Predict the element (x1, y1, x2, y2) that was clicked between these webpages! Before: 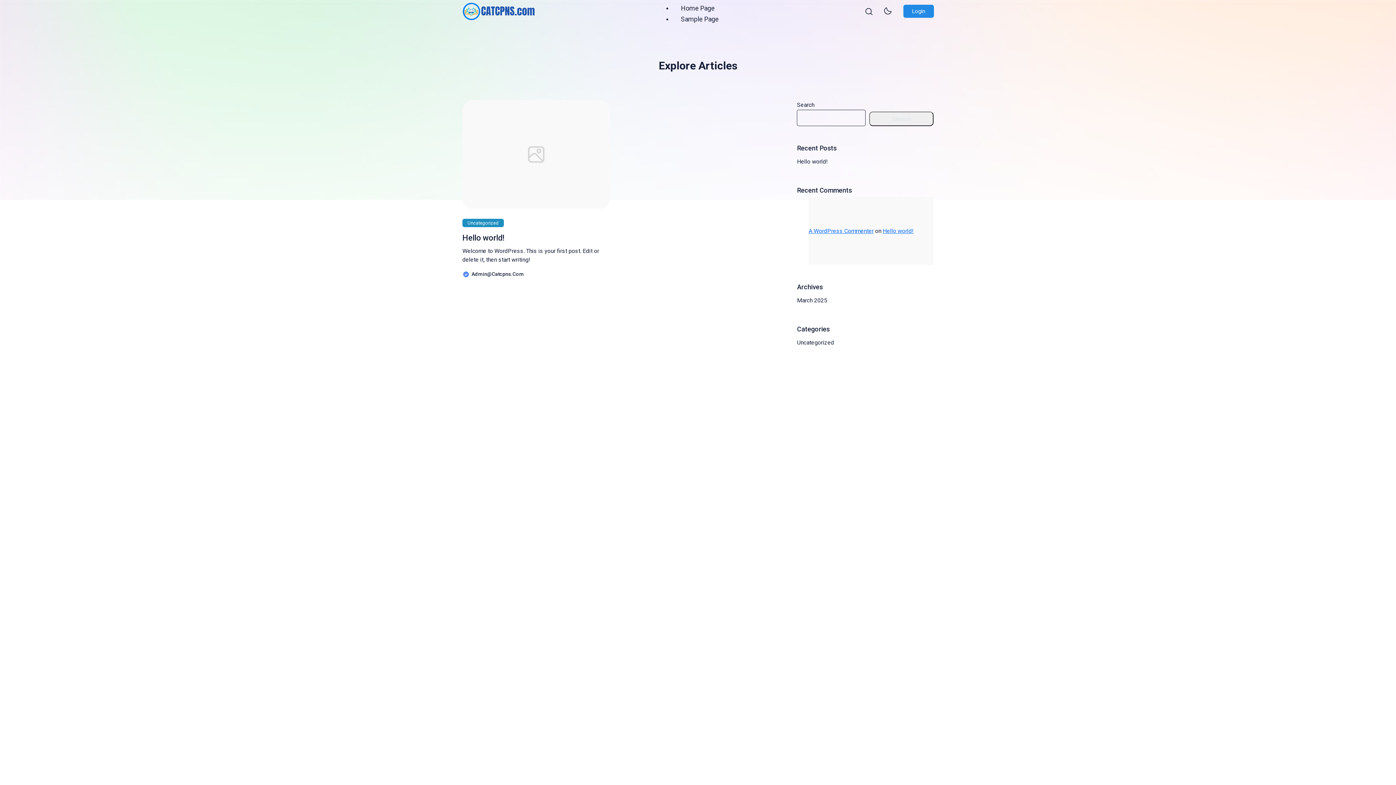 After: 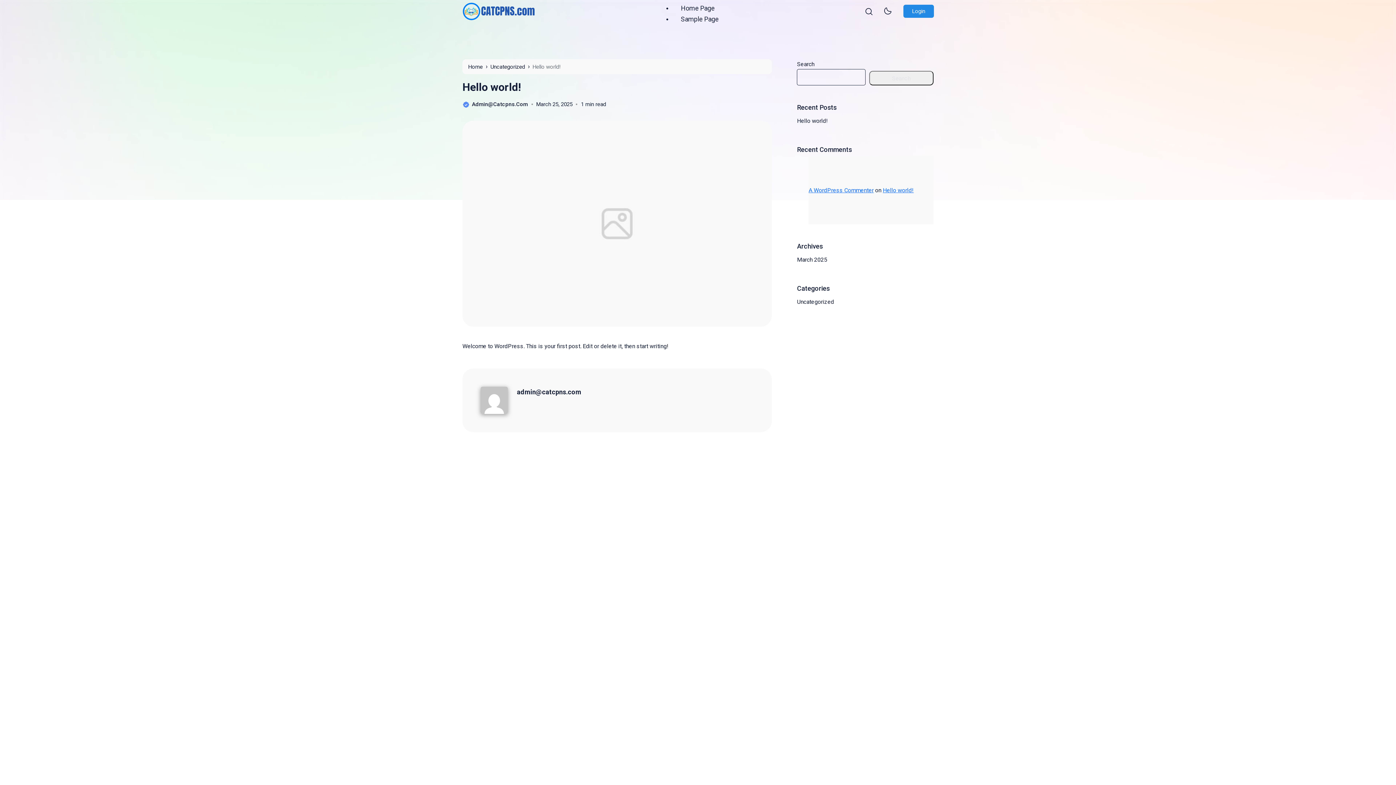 Action: bbox: (797, 154, 828, 168) label: Hello world!